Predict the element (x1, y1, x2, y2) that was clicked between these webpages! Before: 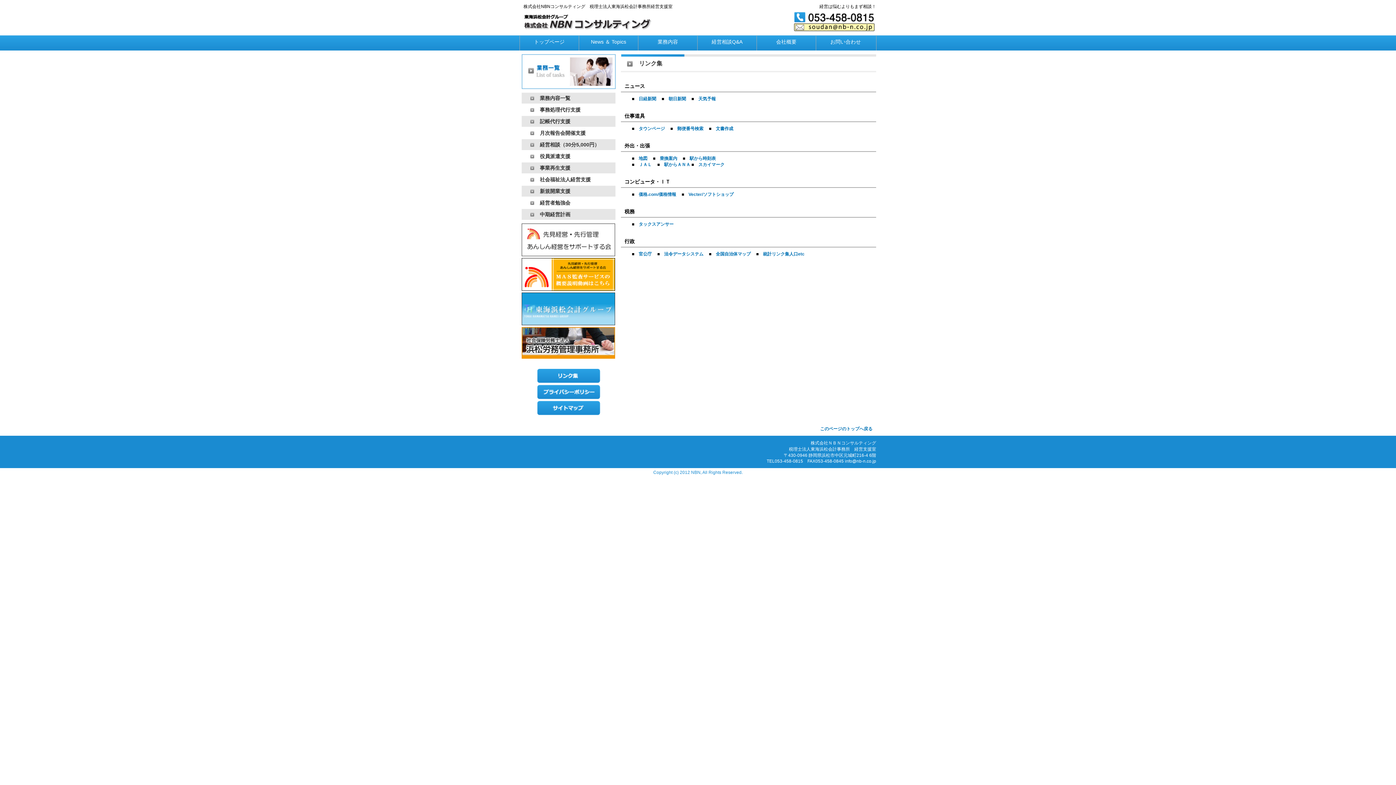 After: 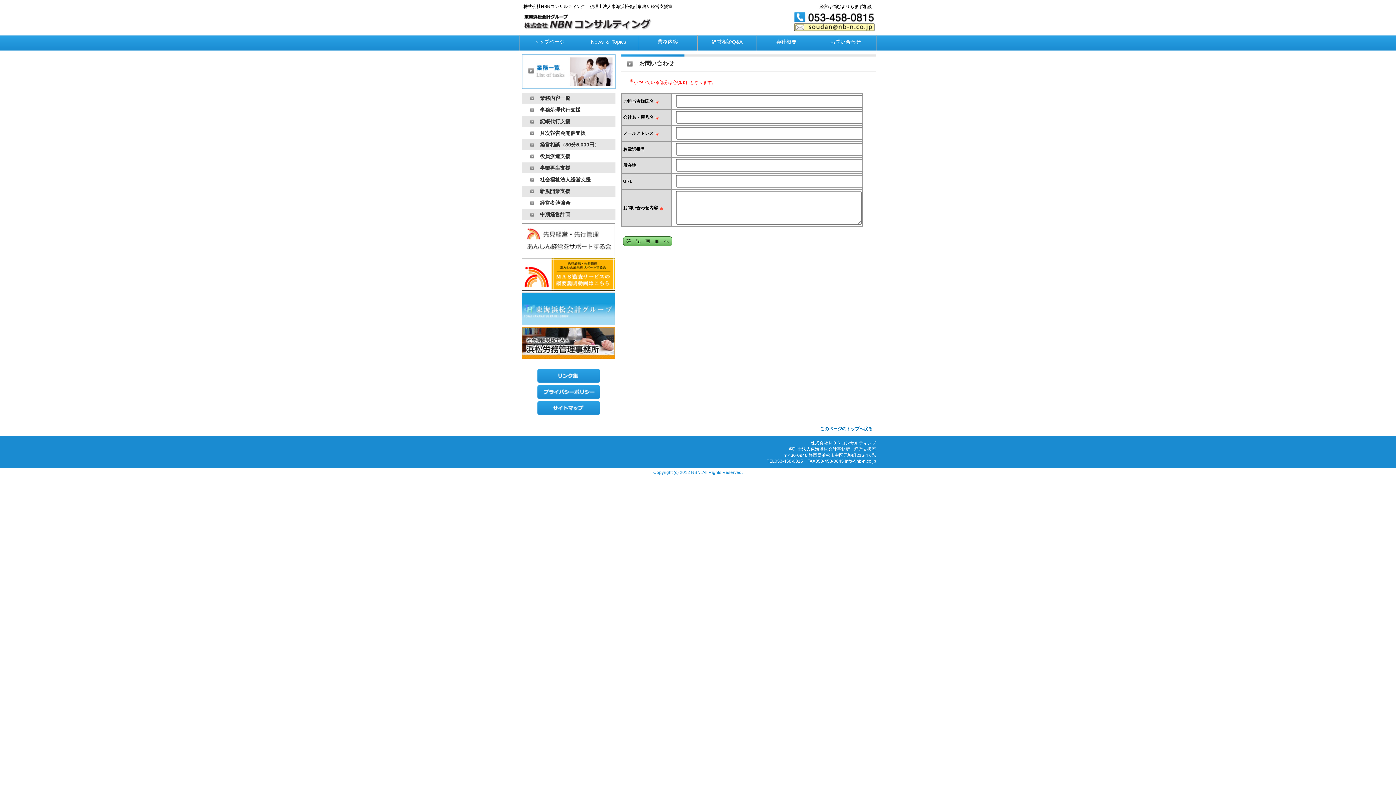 Action: label: お問い合わせ bbox: (816, 35, 875, 50)